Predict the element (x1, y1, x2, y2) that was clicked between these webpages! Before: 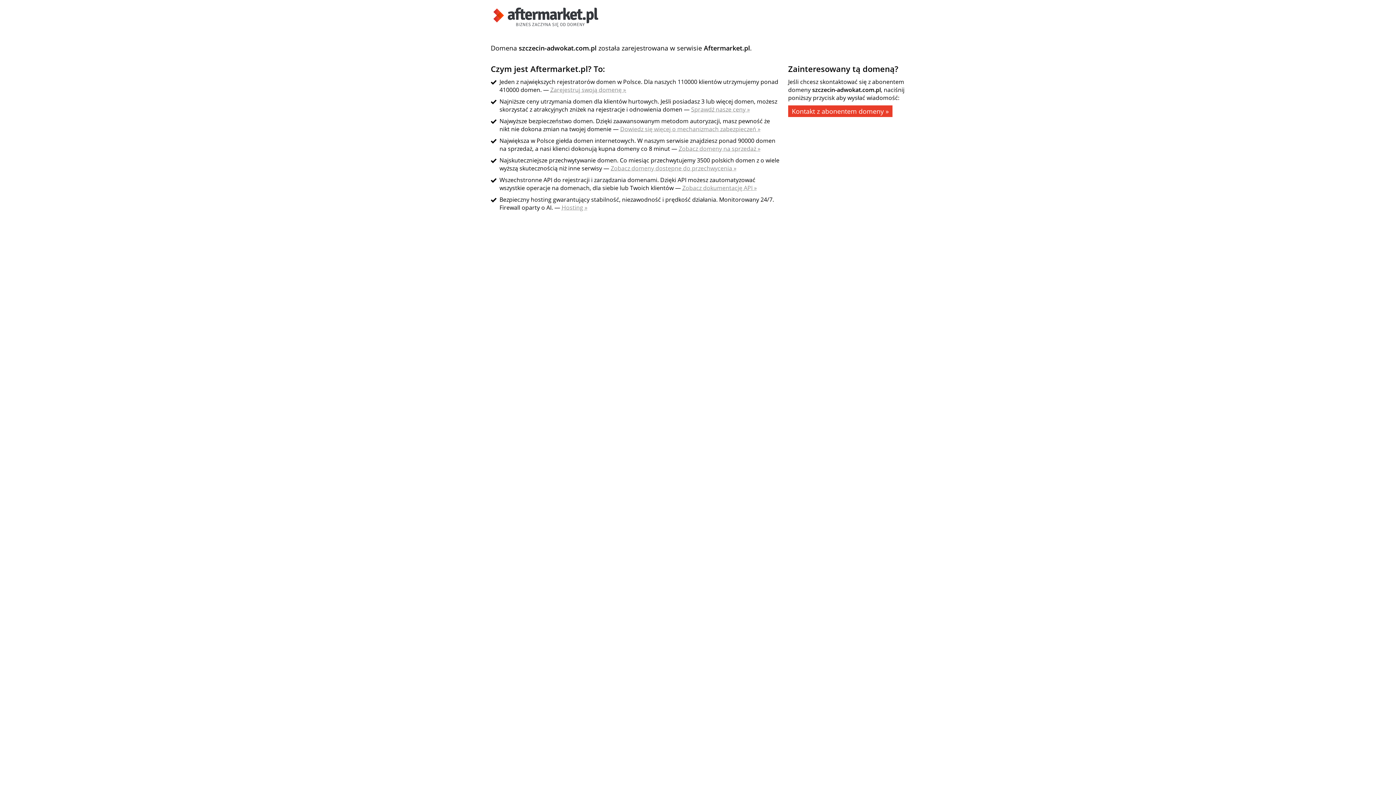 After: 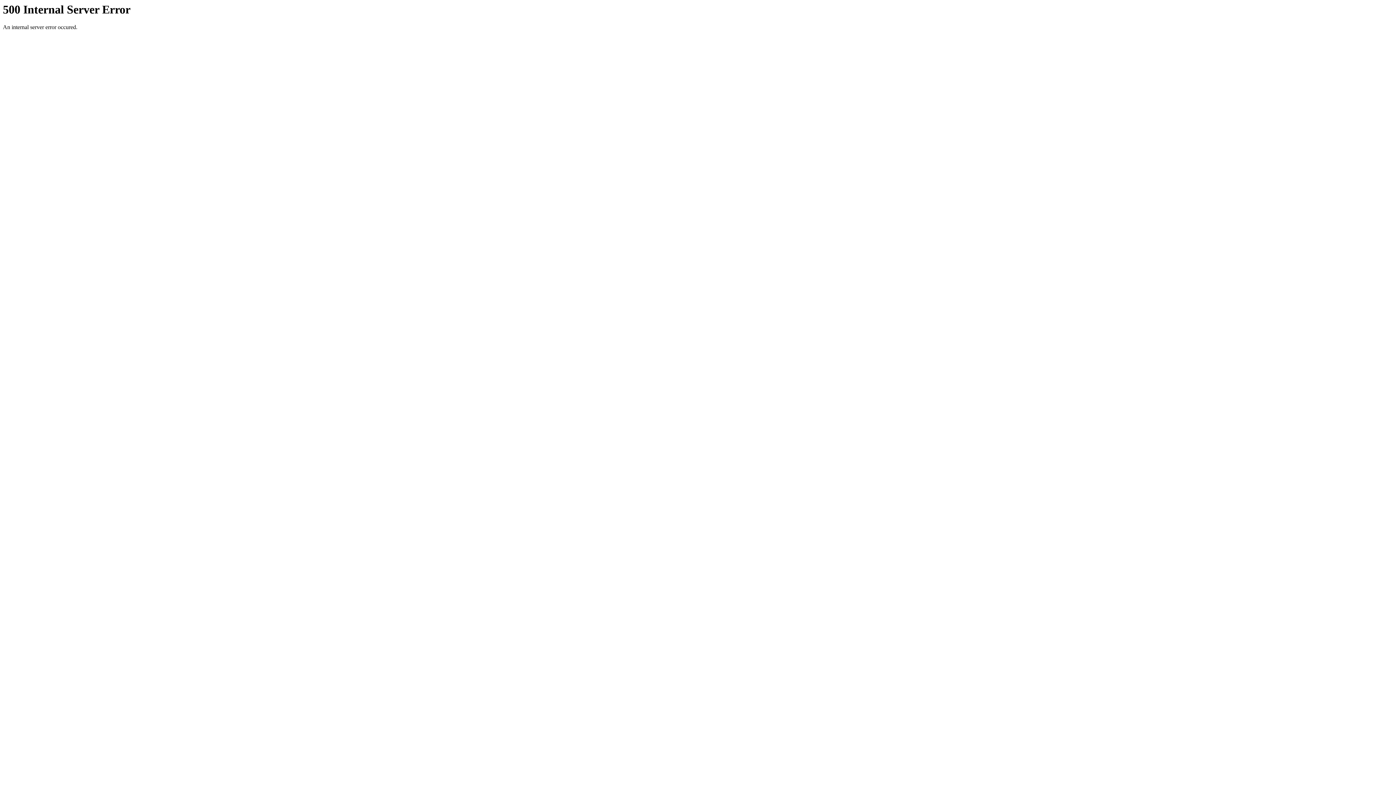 Action: bbox: (691, 105, 750, 113) label: Sprawdź nasze ceny »